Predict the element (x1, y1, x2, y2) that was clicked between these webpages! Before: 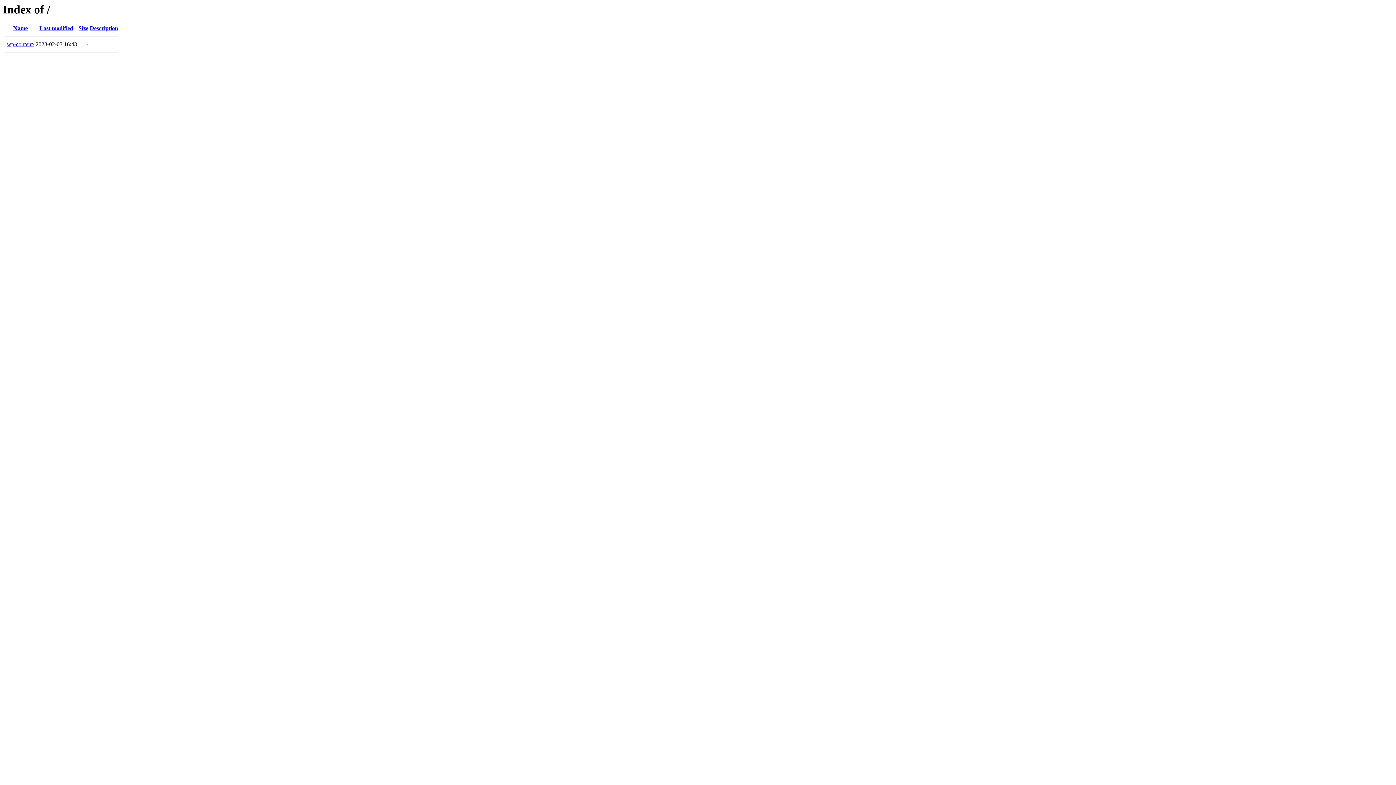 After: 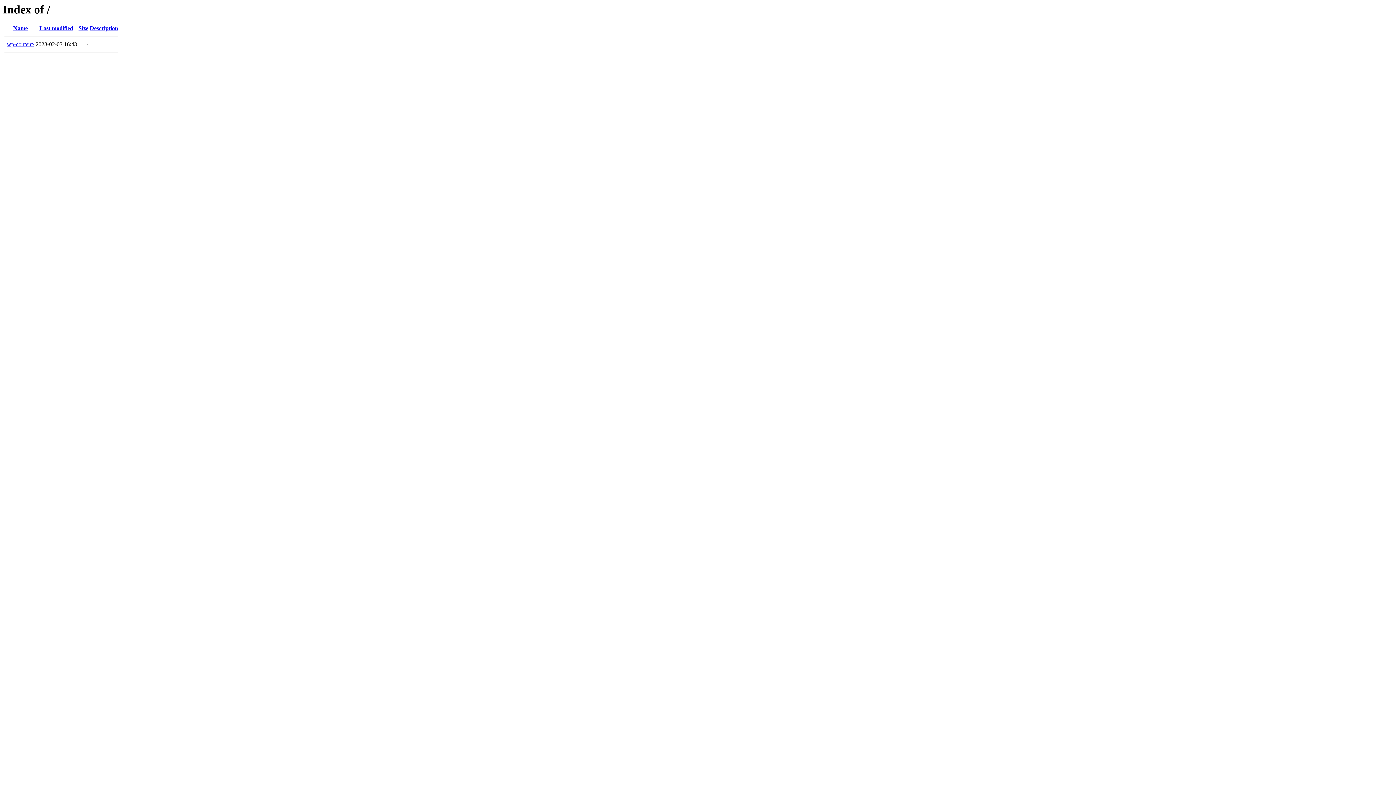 Action: label: Size bbox: (78, 25, 88, 31)